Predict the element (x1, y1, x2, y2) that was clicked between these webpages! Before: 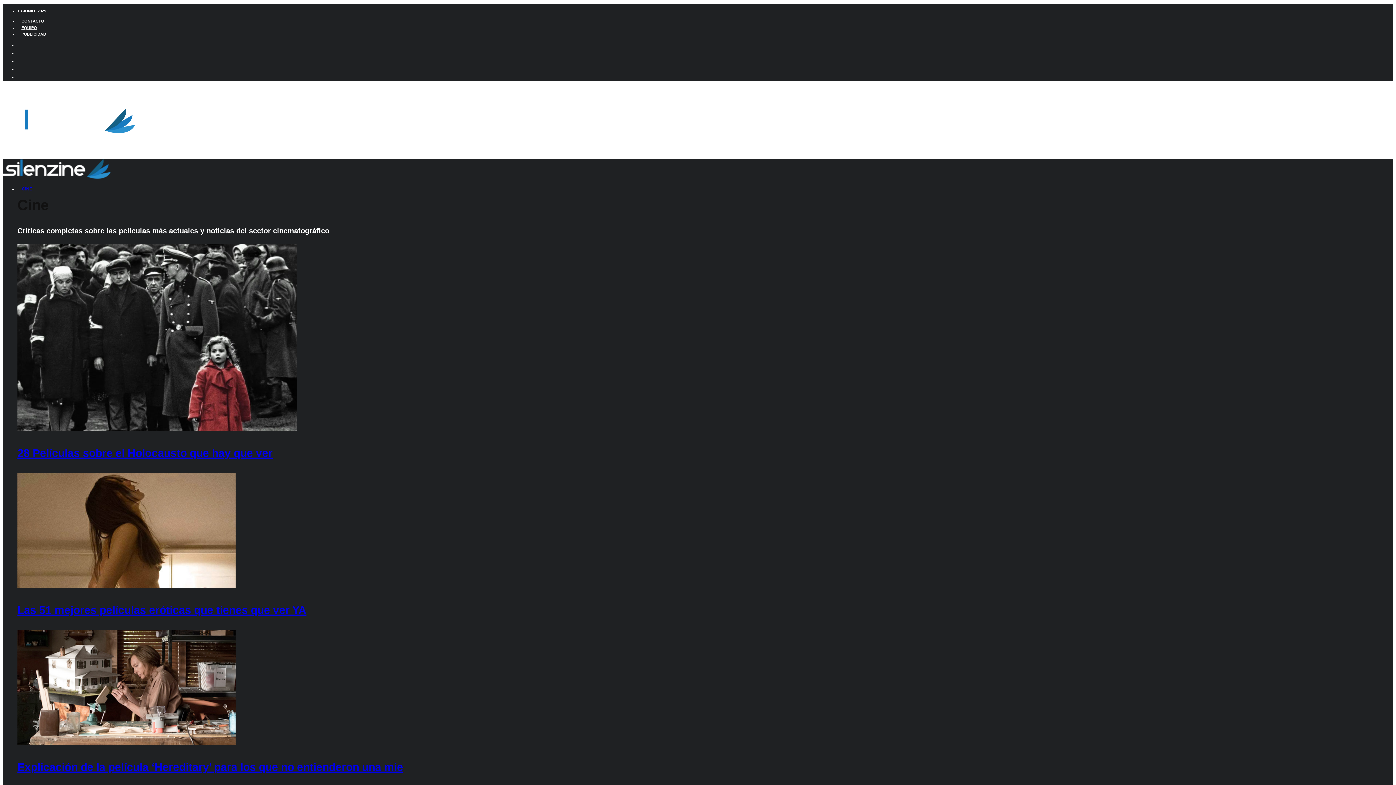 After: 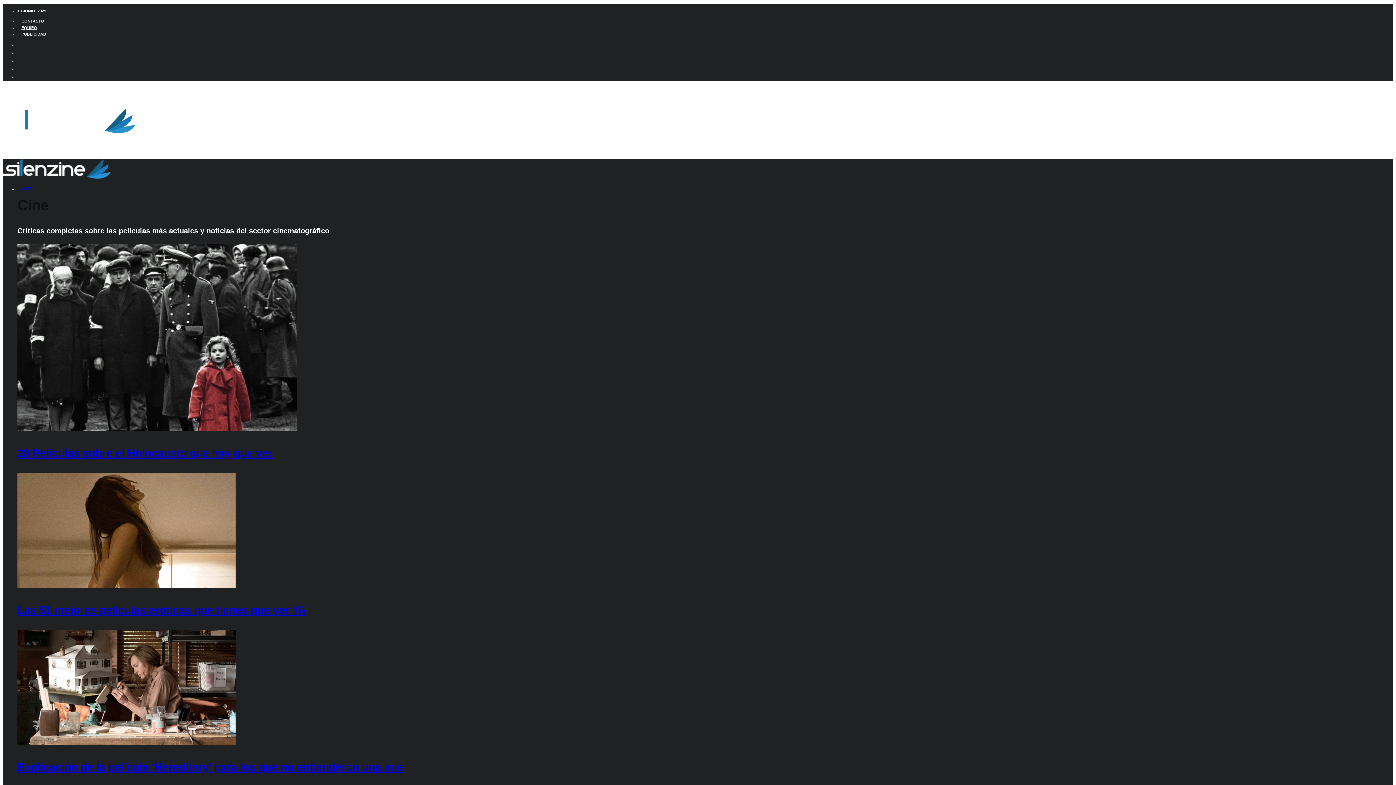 Action: bbox: (17, 70, 25, 83)